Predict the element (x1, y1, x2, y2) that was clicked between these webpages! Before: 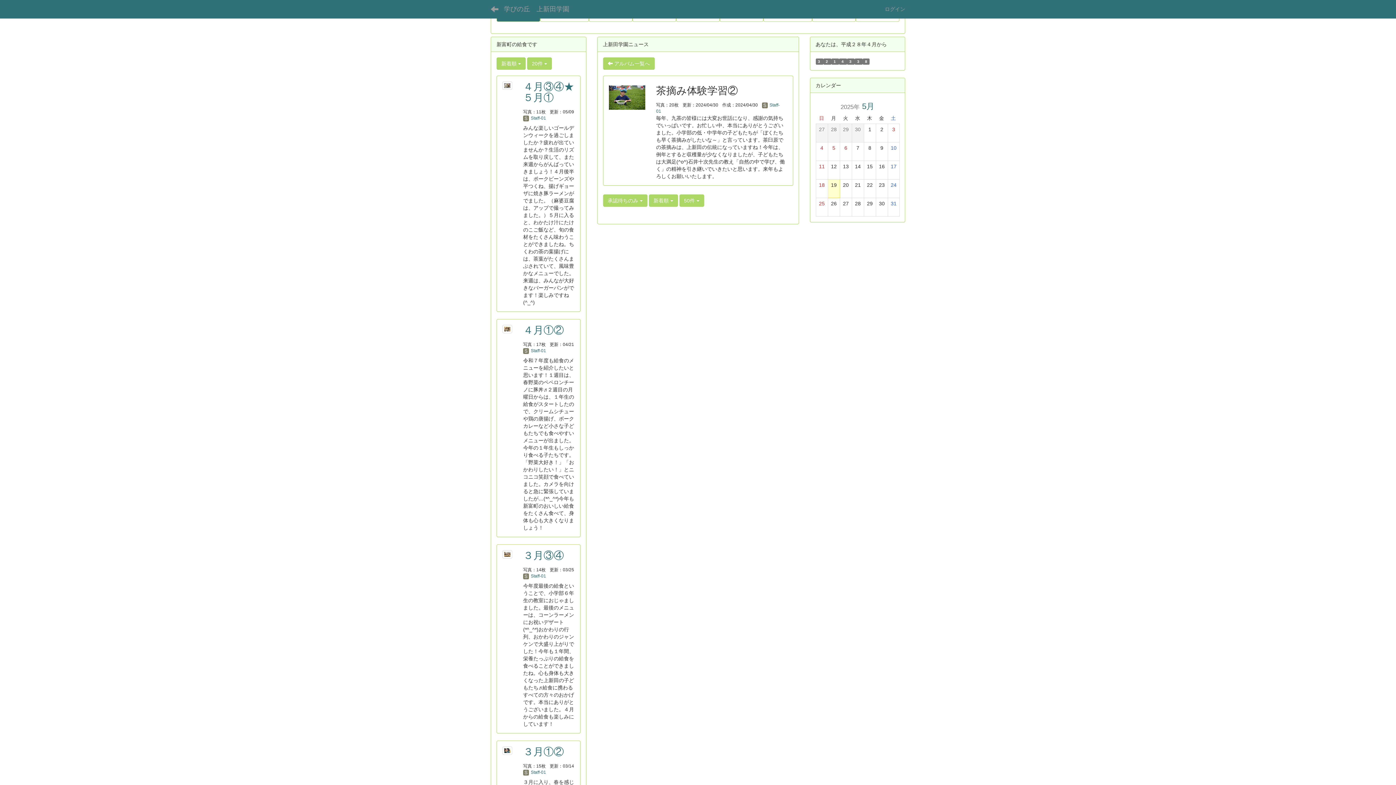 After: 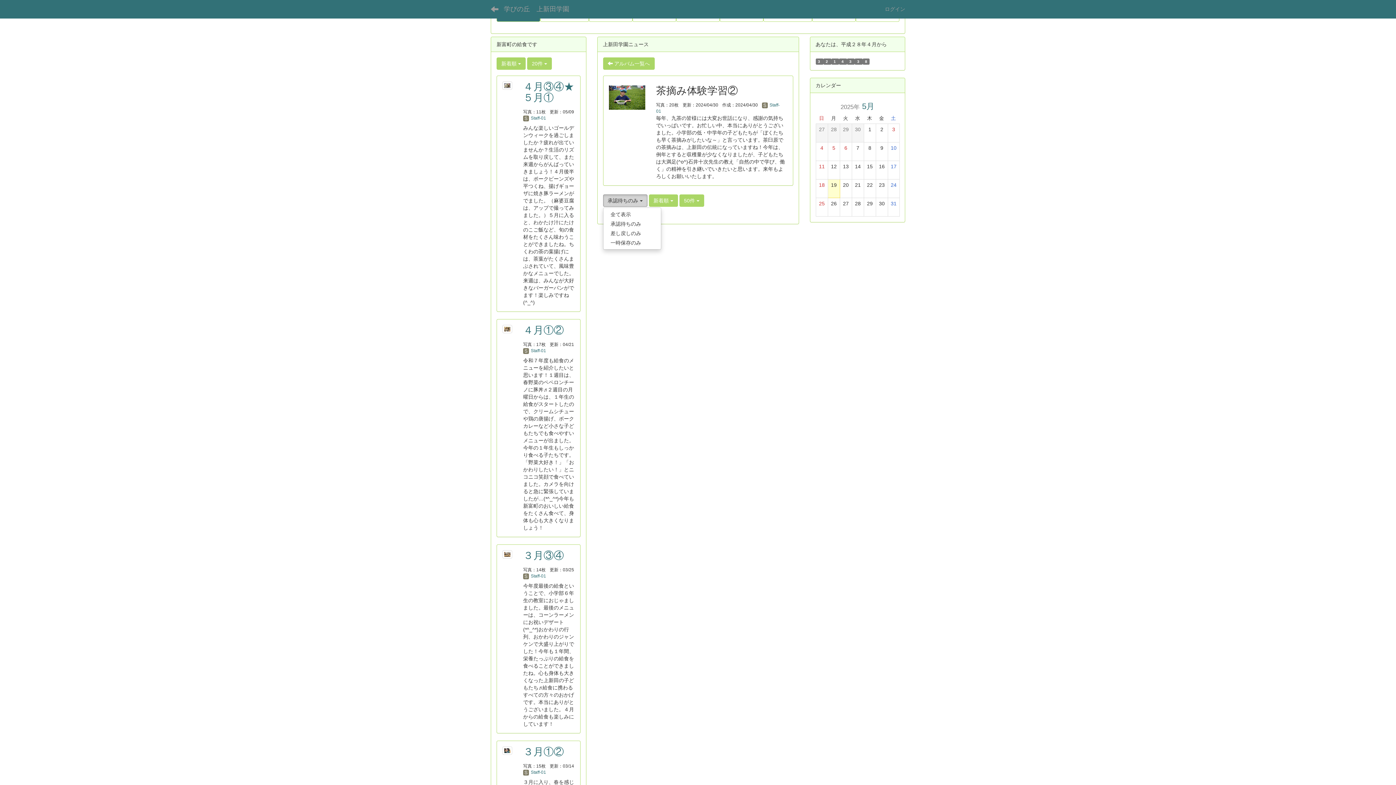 Action: bbox: (603, 194, 647, 206) label: 承認待ちのみ 